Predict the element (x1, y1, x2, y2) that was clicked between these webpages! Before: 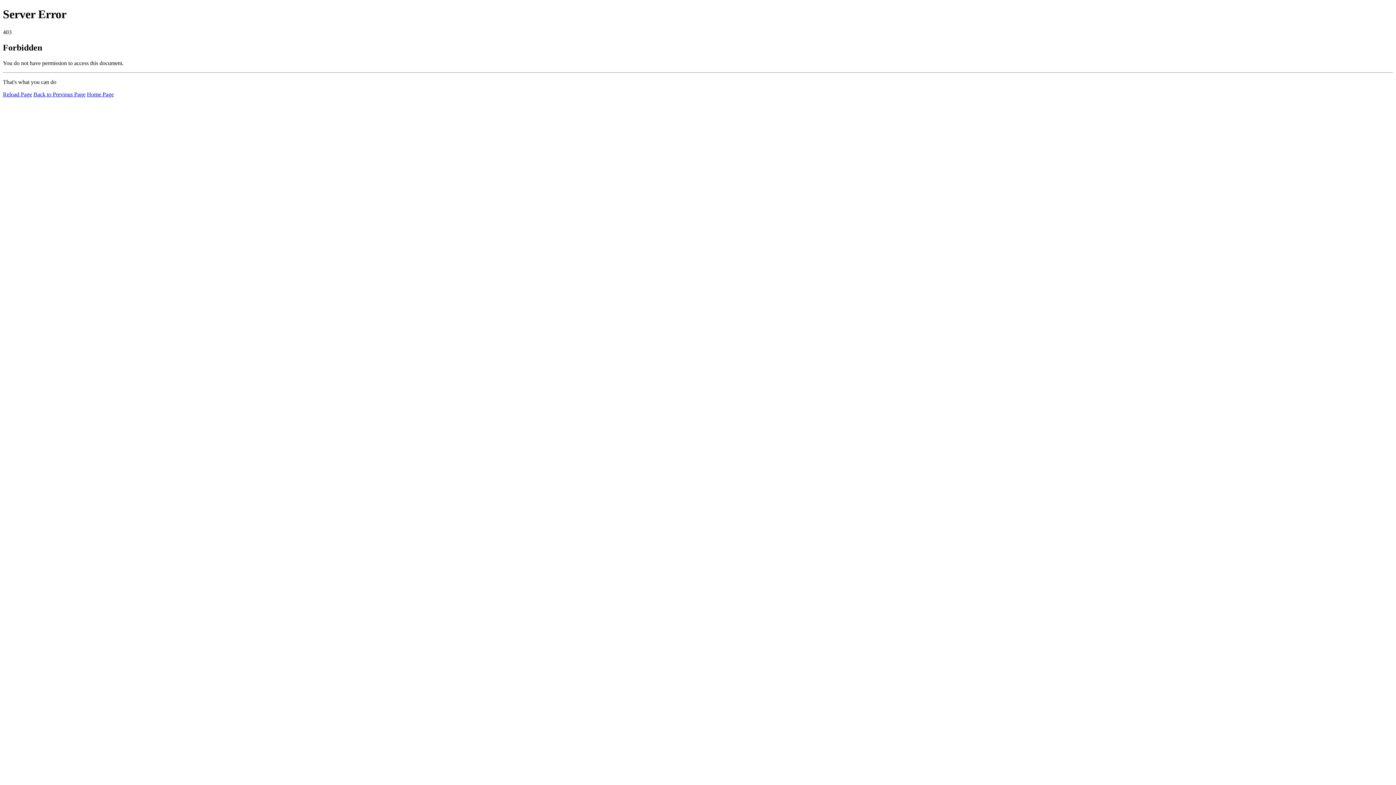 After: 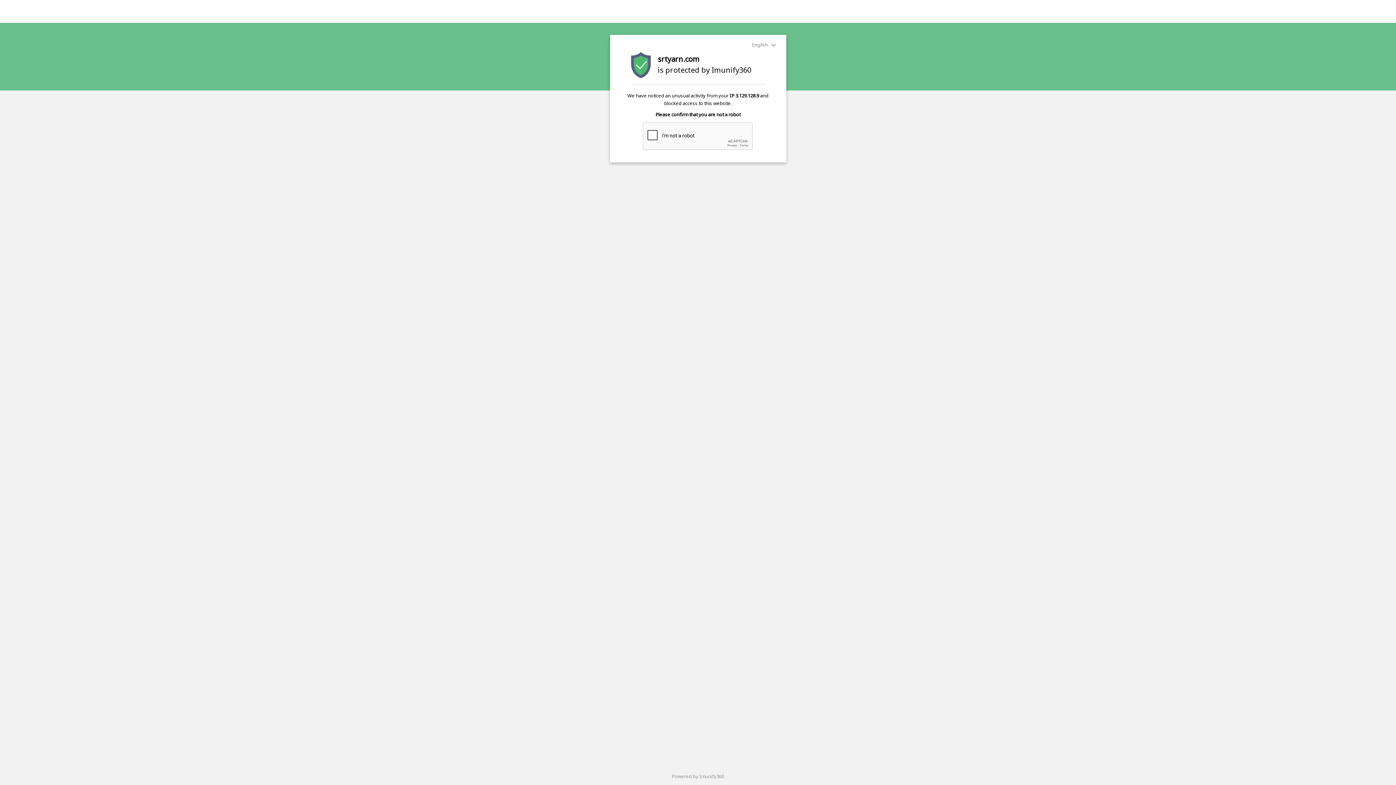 Action: label: Reload Page bbox: (2, 91, 32, 97)